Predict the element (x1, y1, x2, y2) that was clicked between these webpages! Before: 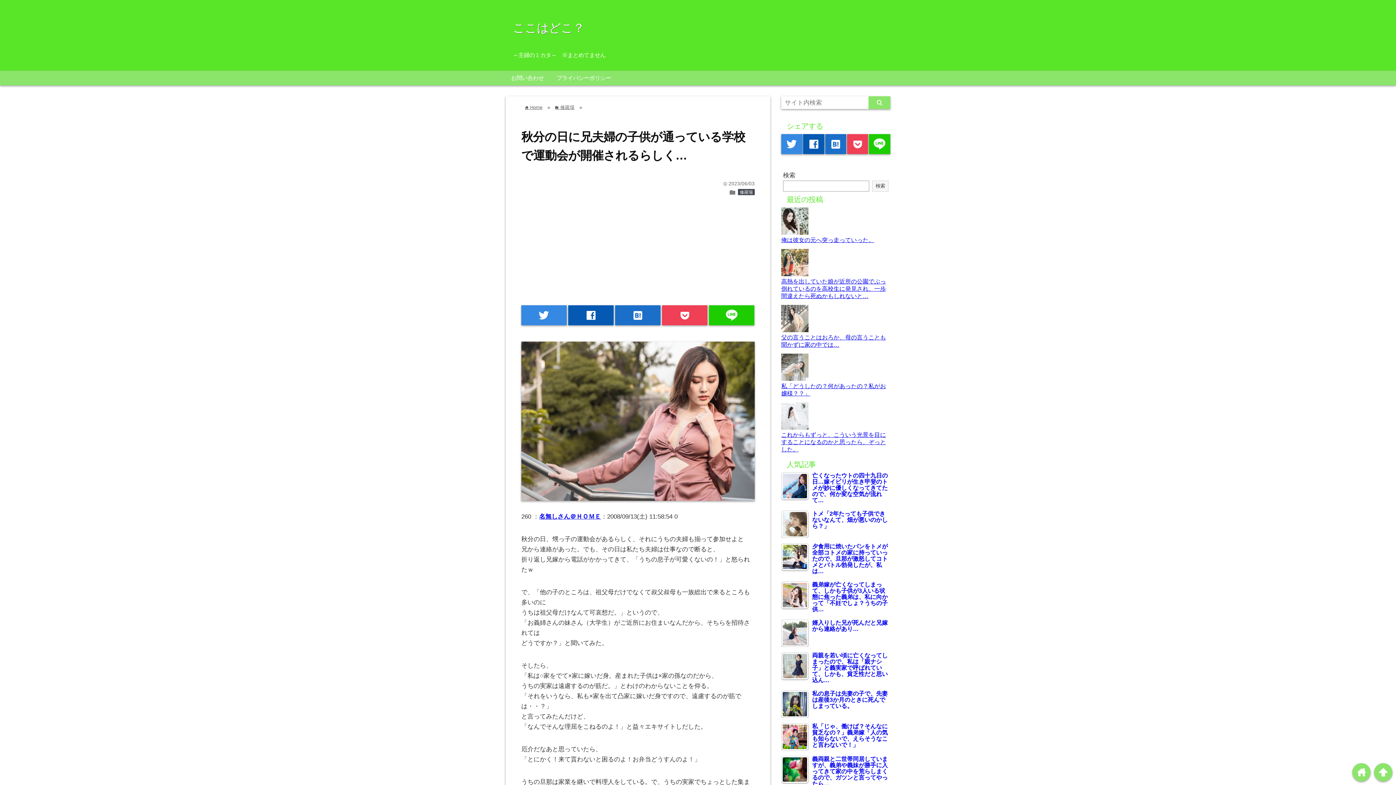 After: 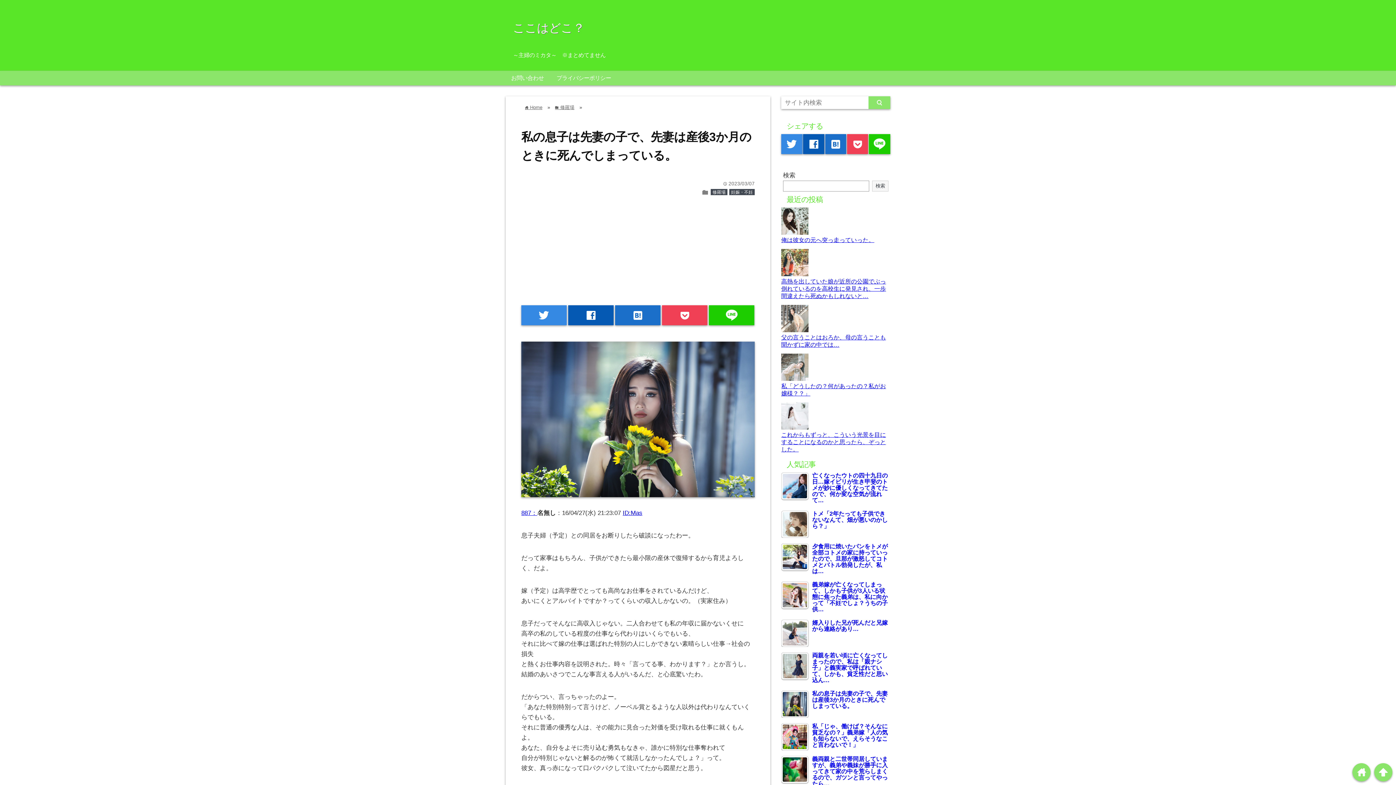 Action: bbox: (781, 690, 890, 711) label: 私の息子は先妻の子で、先妻は産後3か月のときに死んでしまっている。